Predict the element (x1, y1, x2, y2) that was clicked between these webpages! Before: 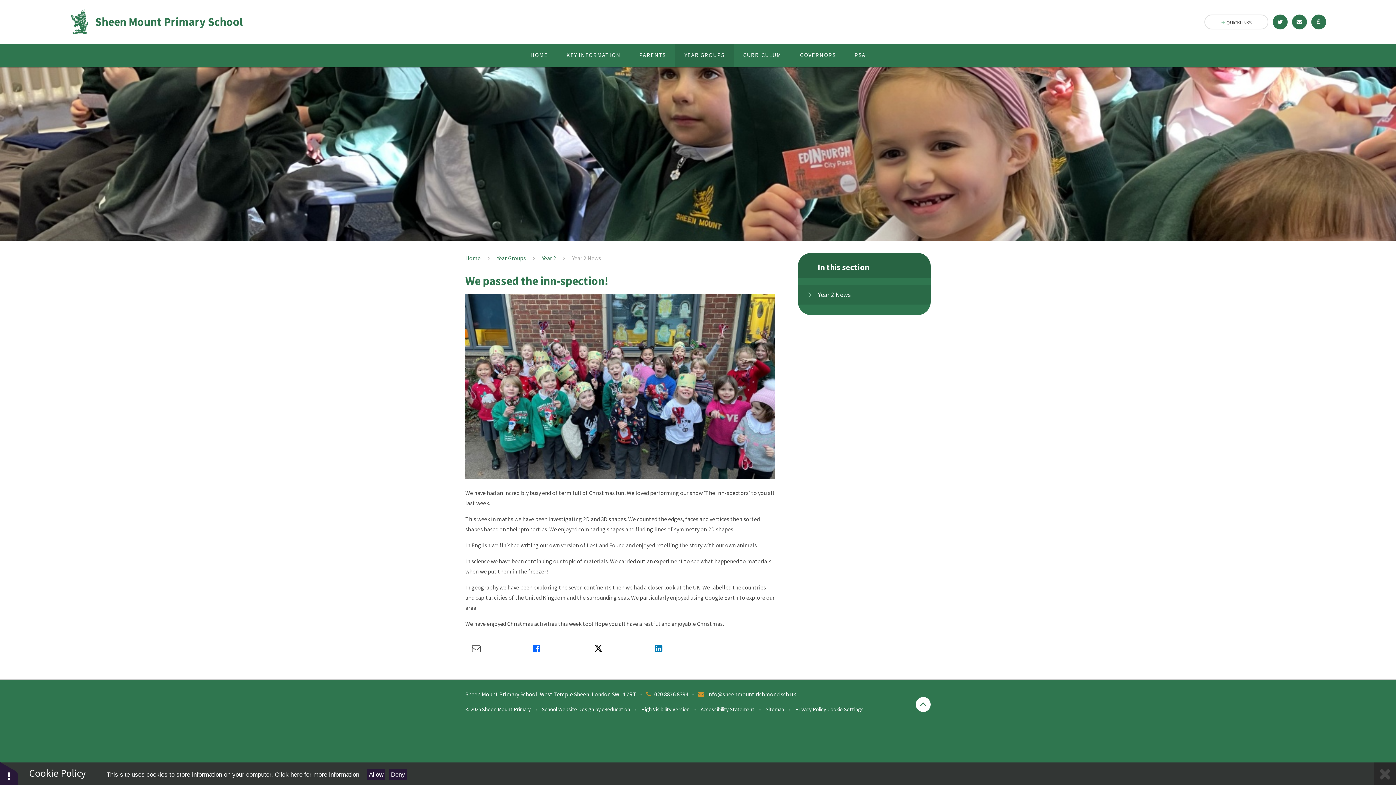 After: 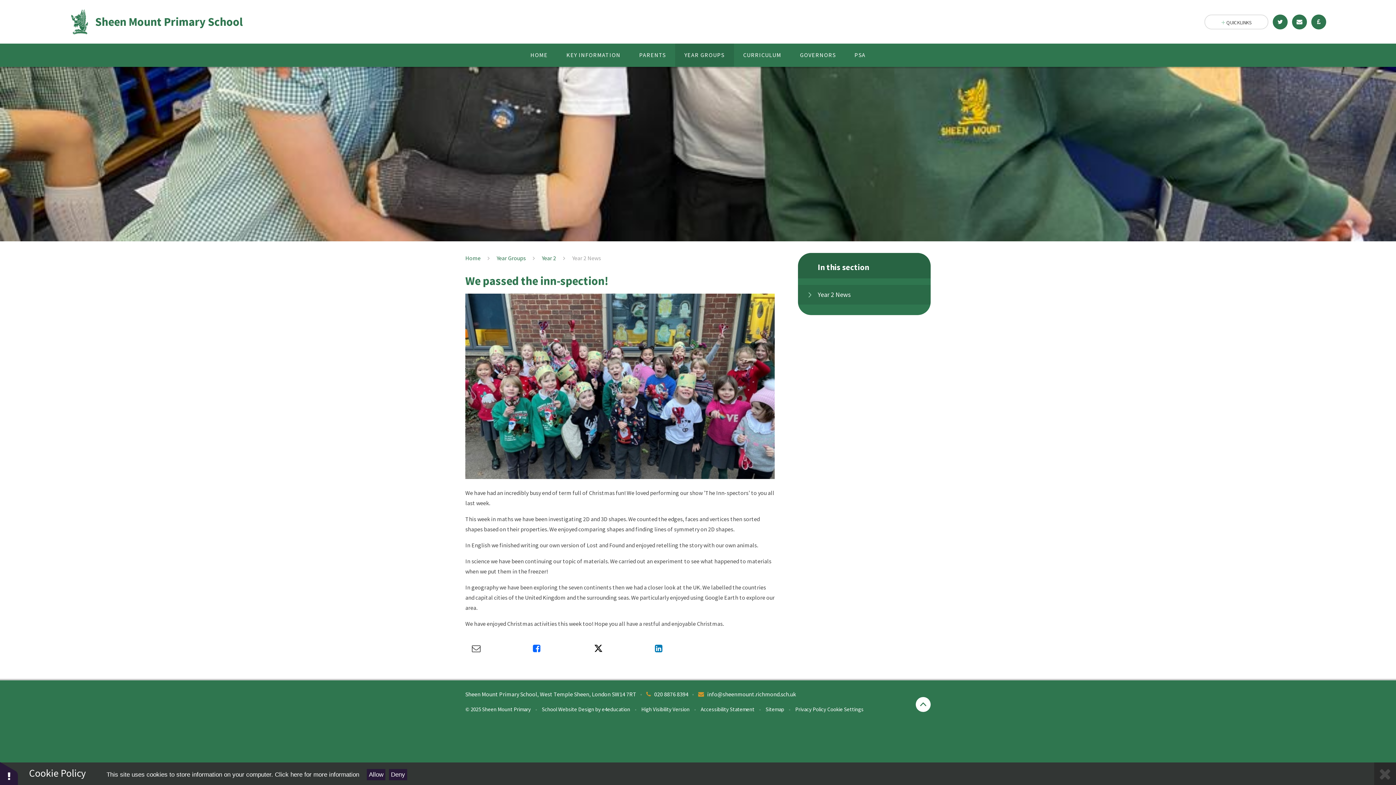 Action: bbox: (472, 643, 480, 654)